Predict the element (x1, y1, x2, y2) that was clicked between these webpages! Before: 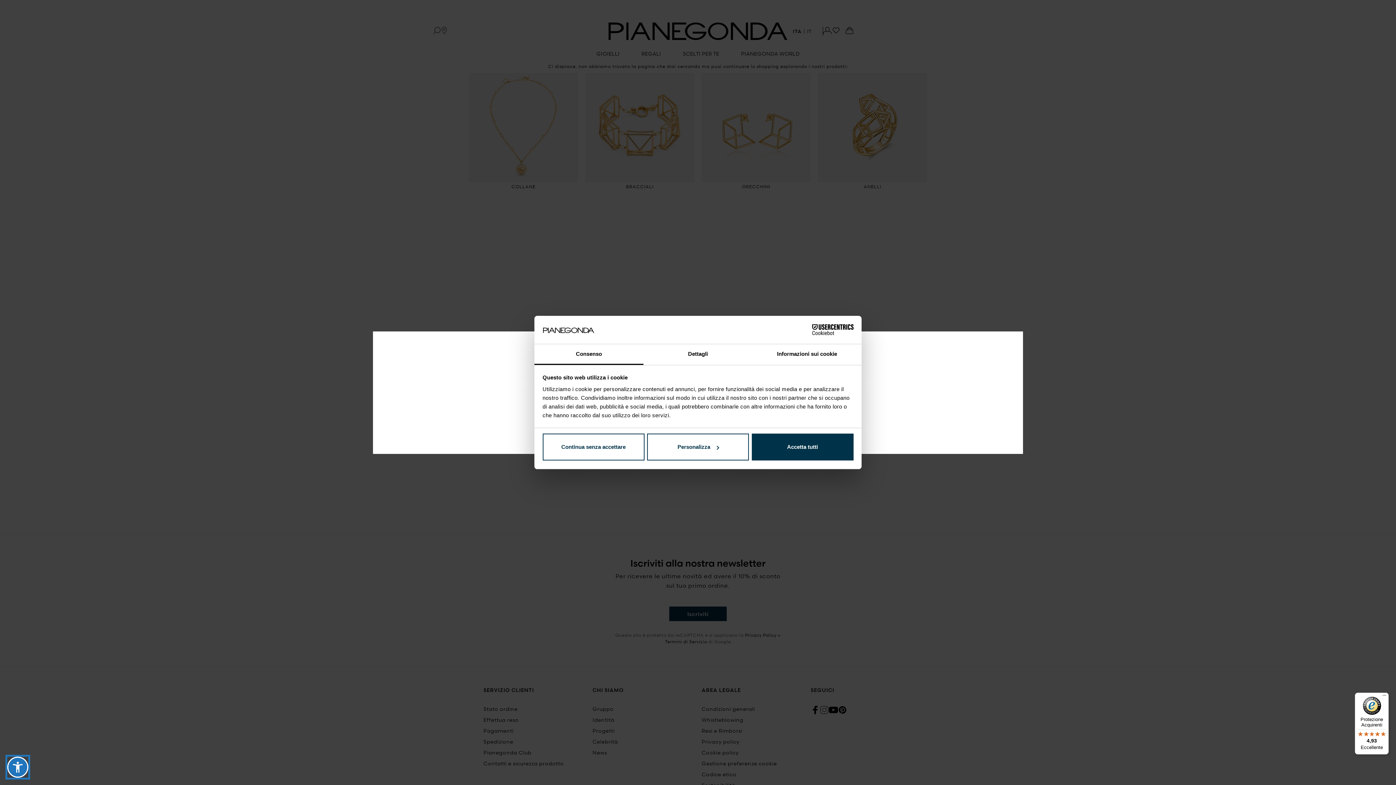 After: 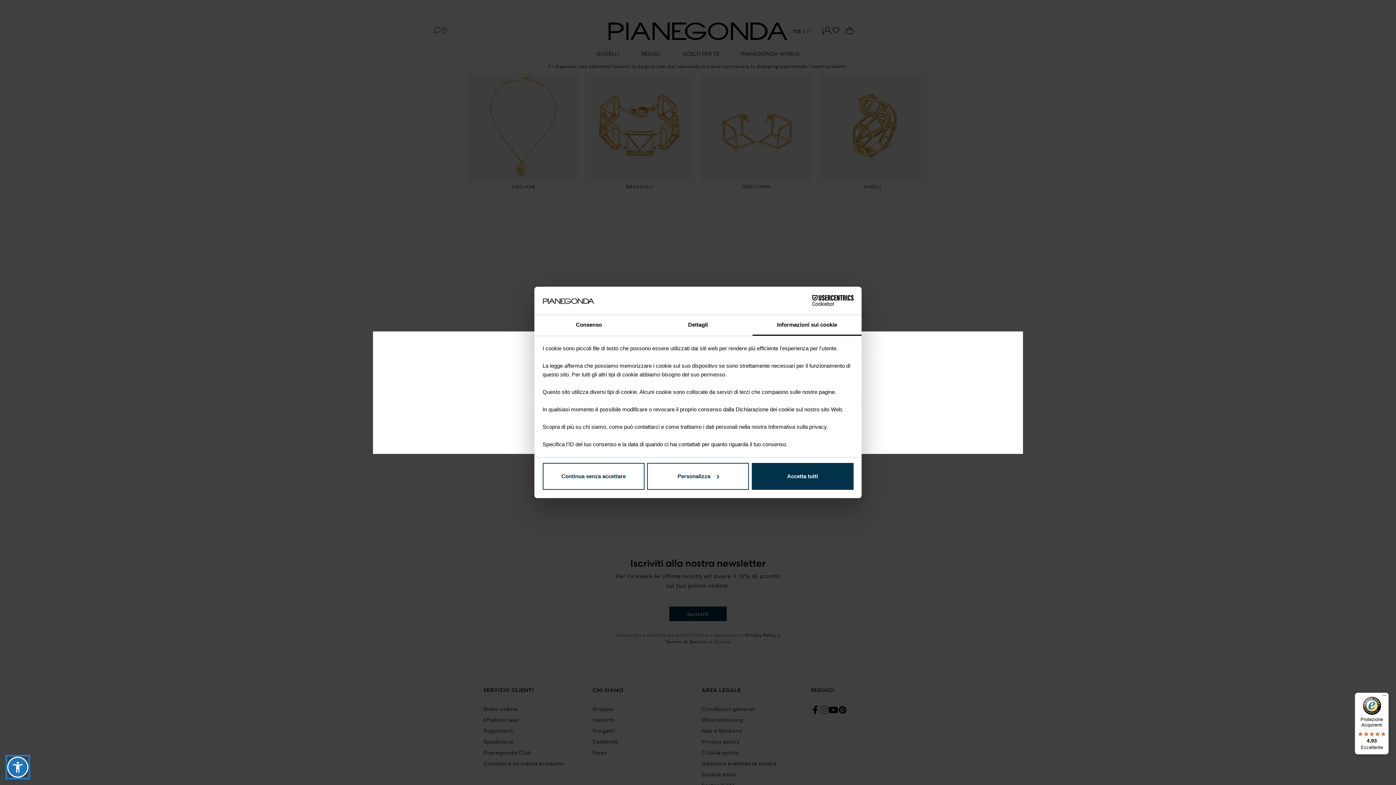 Action: bbox: (752, 344, 861, 365) label: Informazioni sui cookie